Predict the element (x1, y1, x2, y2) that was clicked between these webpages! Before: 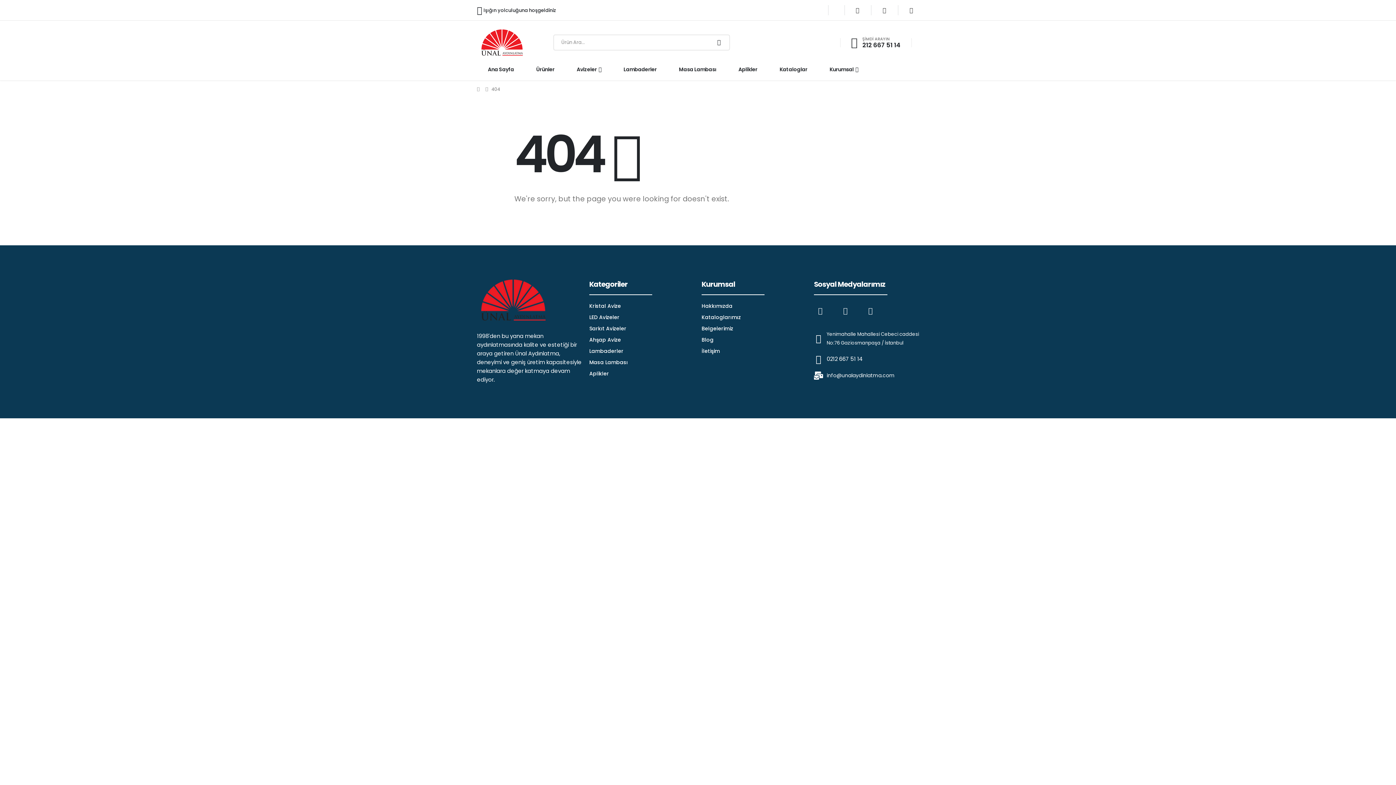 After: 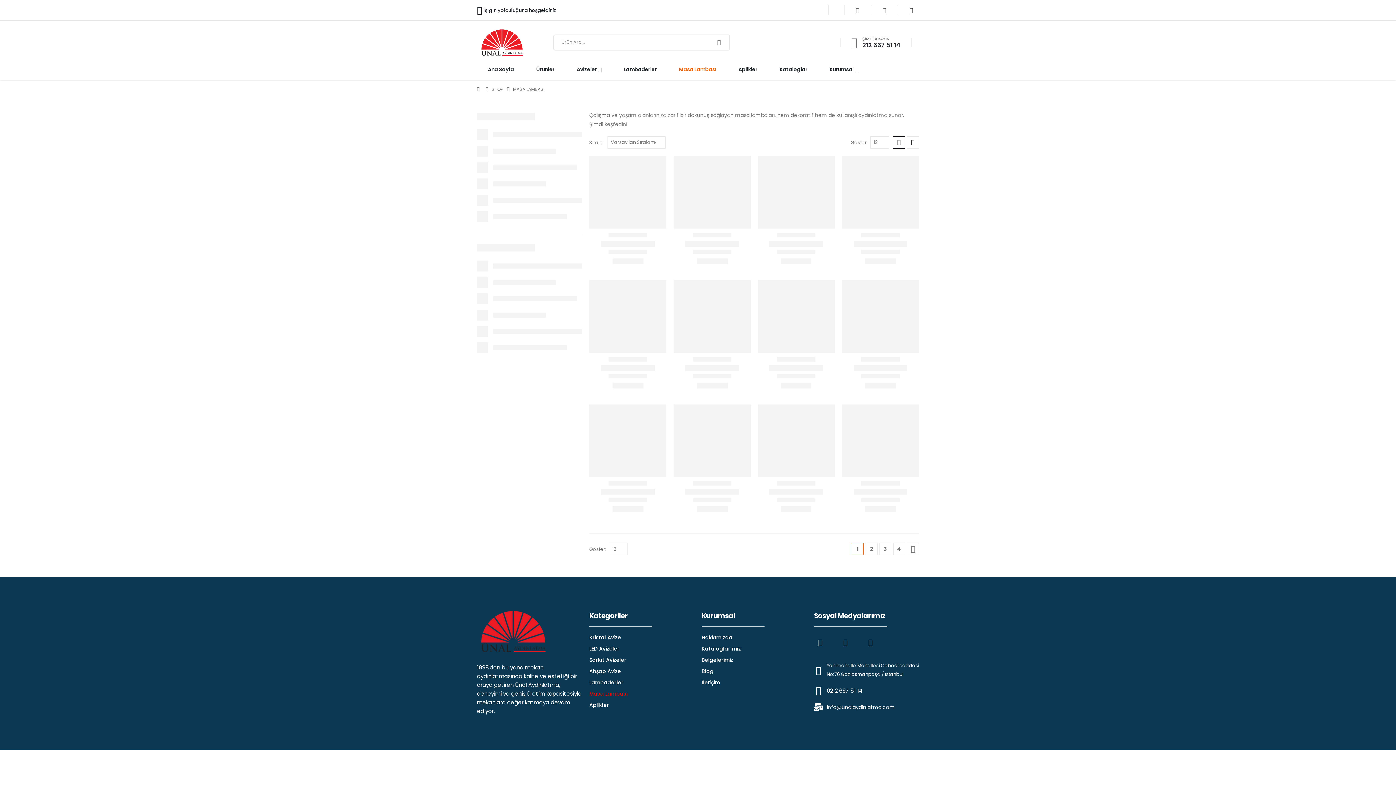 Action: bbox: (589, 358, 694, 366) label: Masa Lambası